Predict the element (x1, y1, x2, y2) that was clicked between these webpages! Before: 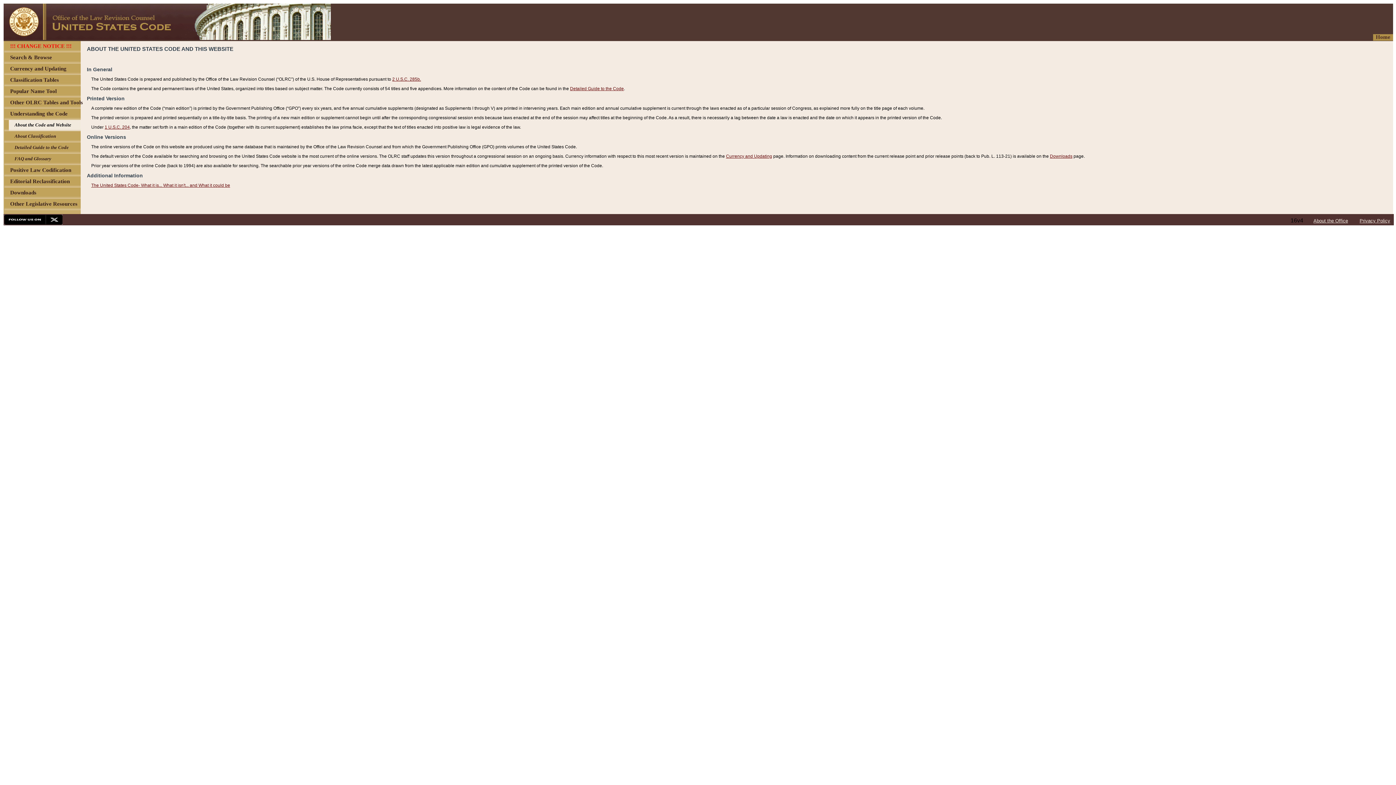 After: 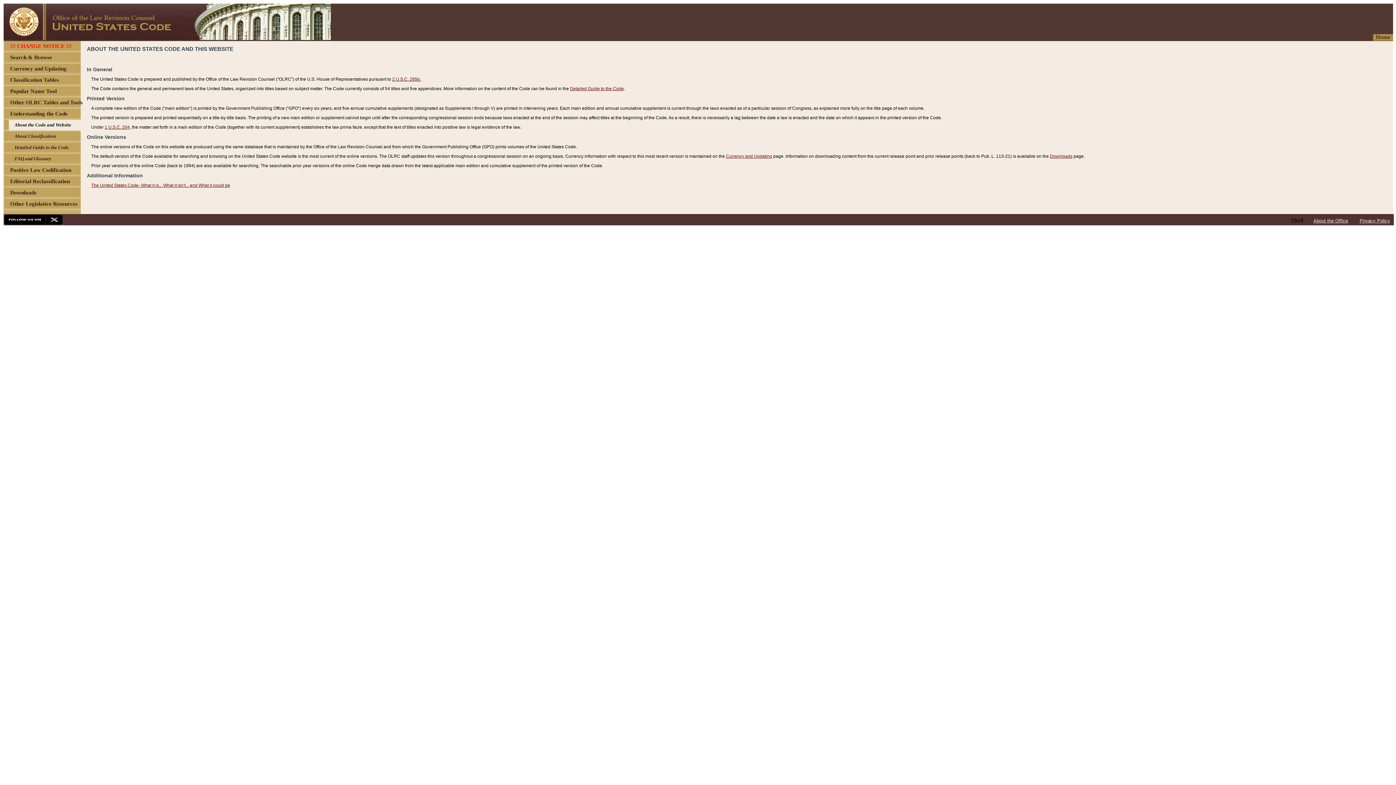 Action: bbox: (392, 76, 421, 81) label: 2 U.S.C. 285b.